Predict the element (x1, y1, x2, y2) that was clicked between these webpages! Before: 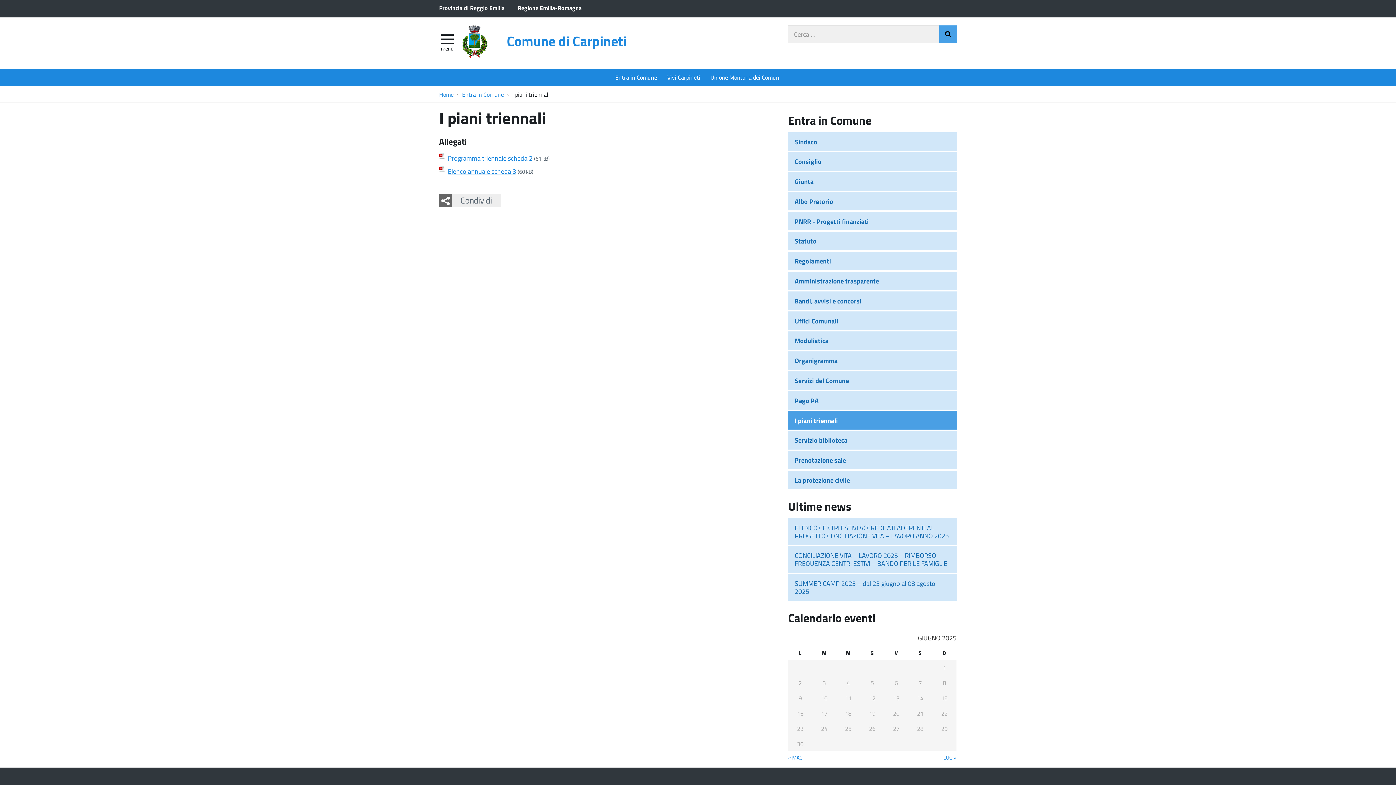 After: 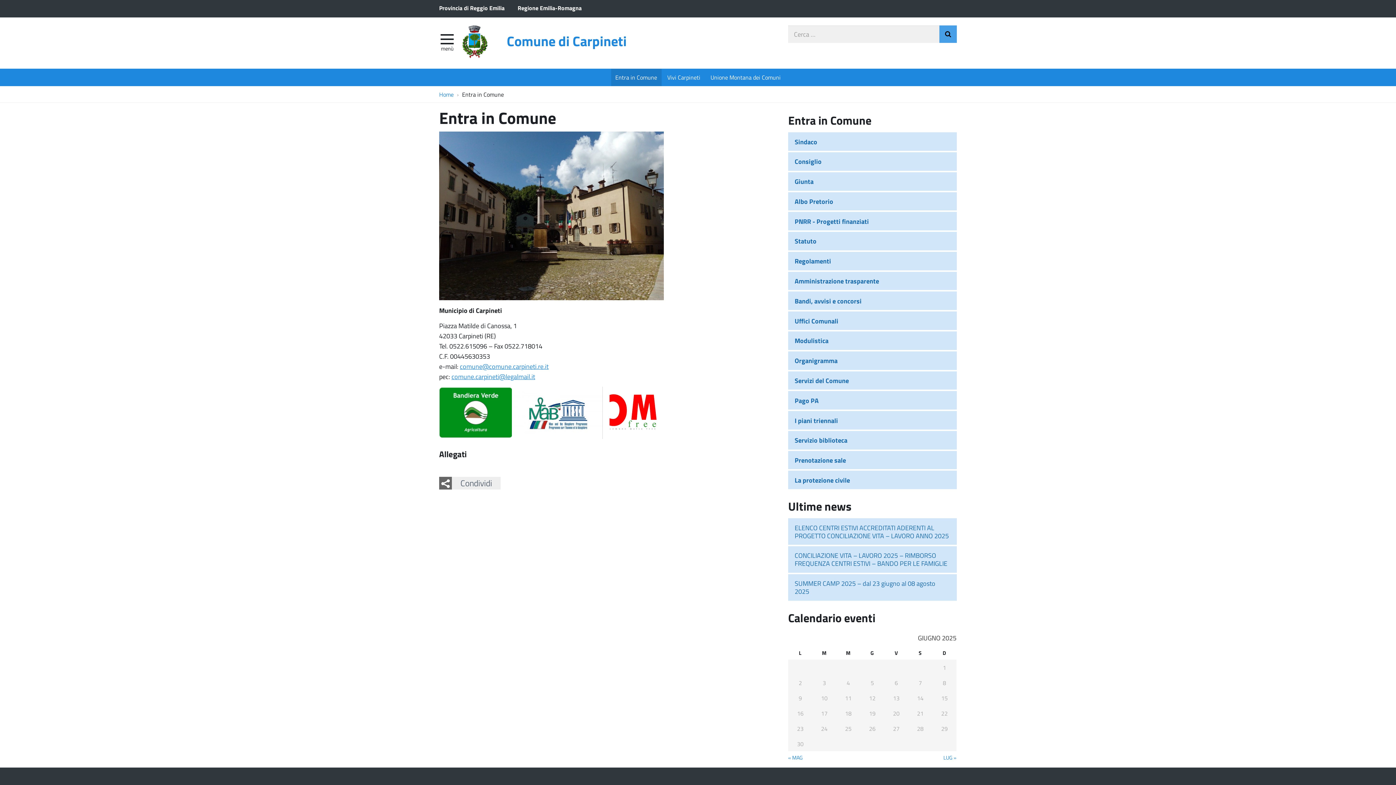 Action: bbox: (462, 90, 504, 98) label: Entra in Comune